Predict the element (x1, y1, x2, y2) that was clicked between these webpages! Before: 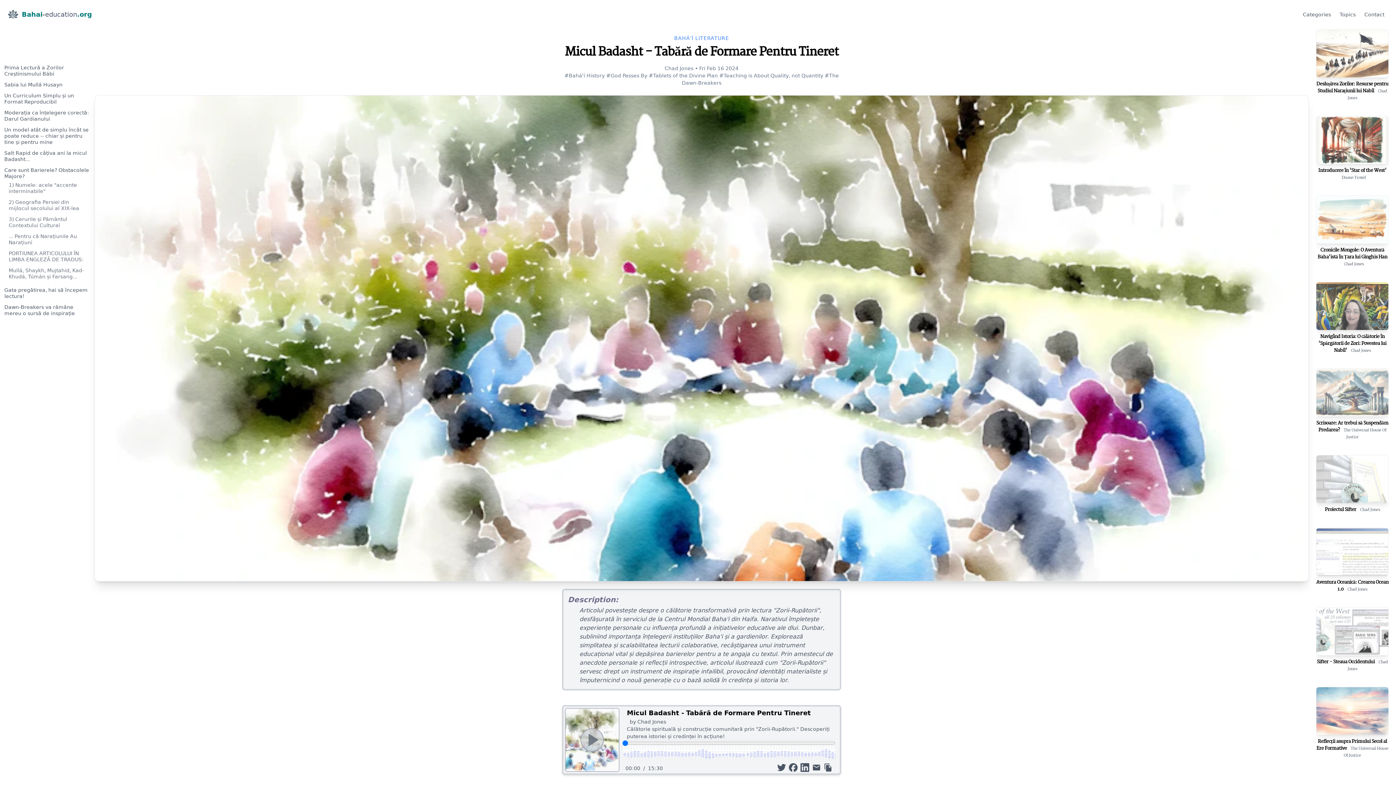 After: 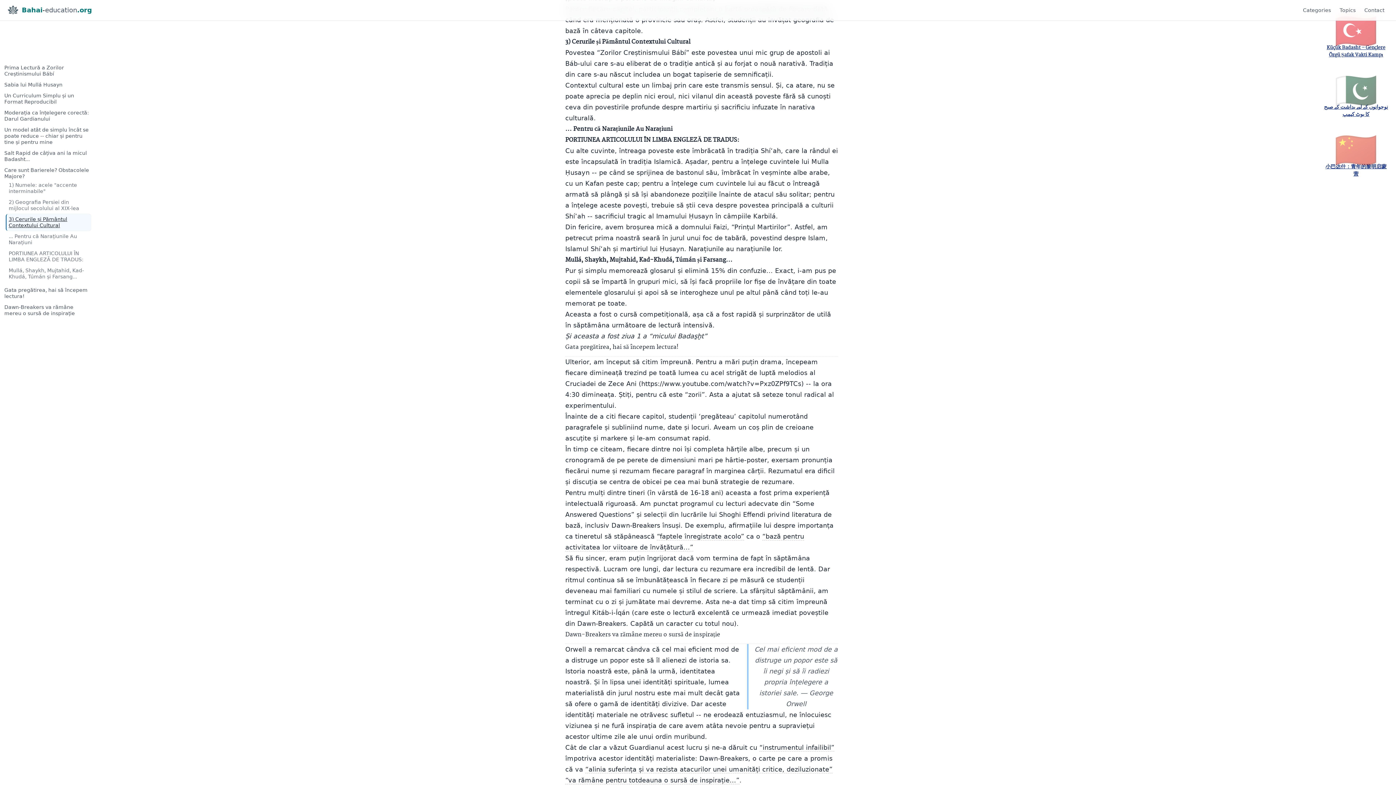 Action: bbox: (8, 216, 67, 228) label: 3-cerurile-și-pământul-contextului-cultural